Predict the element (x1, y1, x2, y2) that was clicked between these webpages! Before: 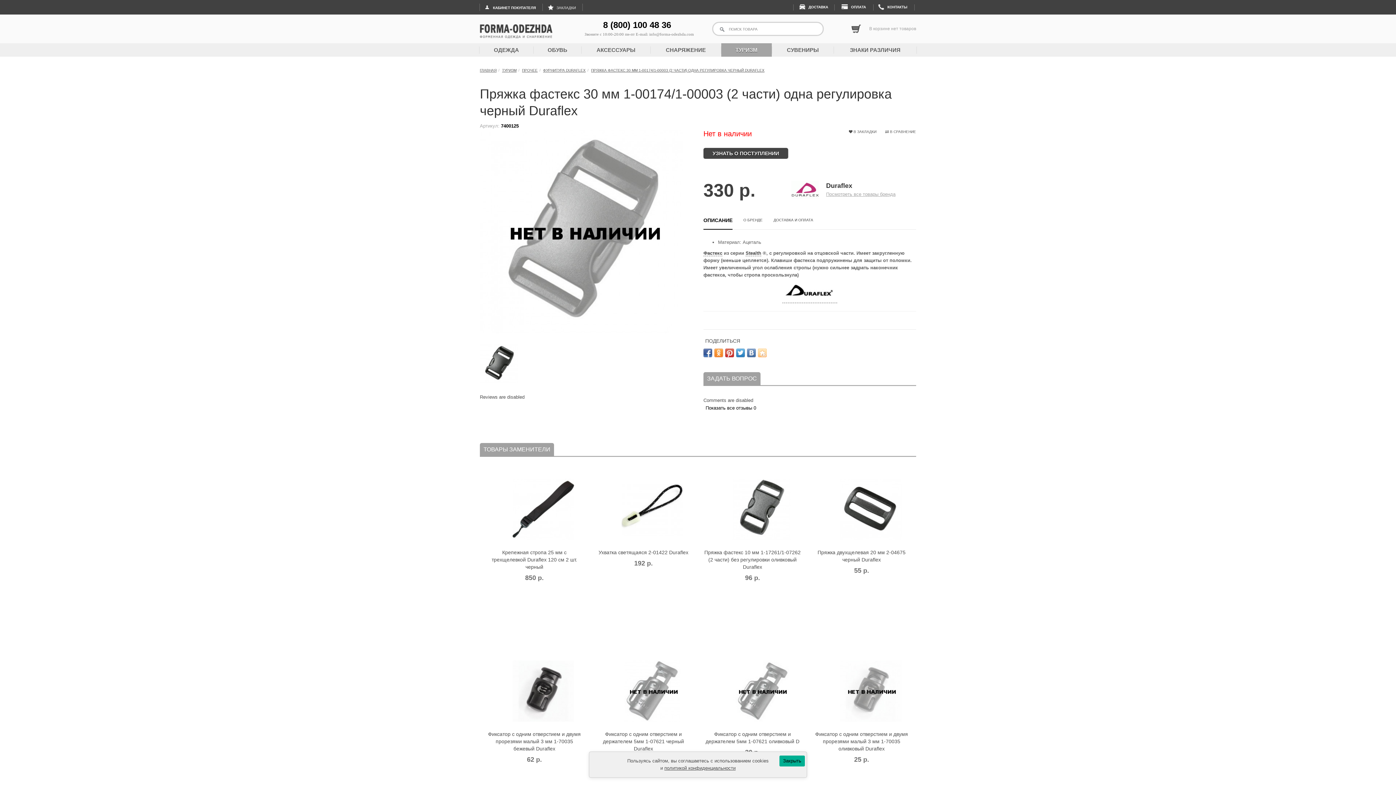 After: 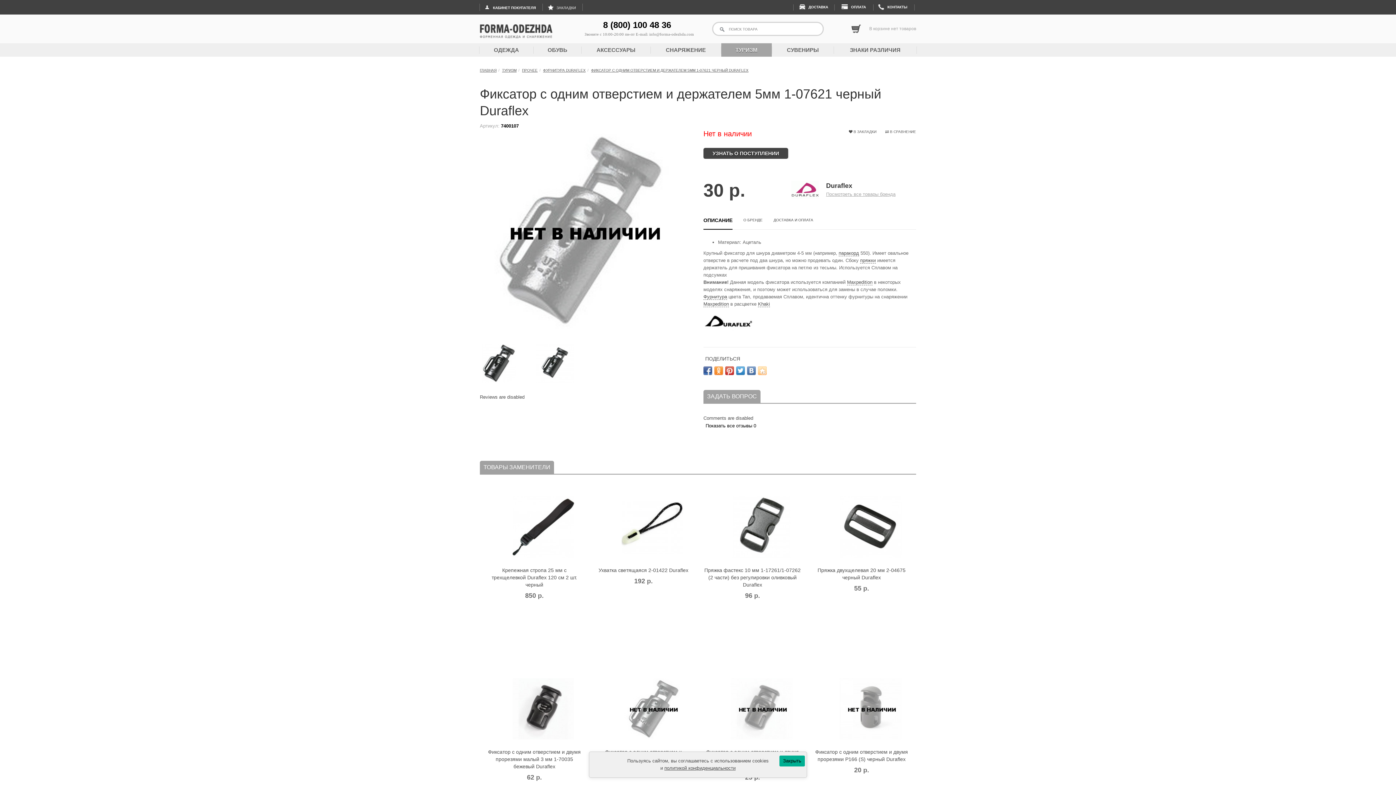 Action: bbox: (612, 718, 683, 723)